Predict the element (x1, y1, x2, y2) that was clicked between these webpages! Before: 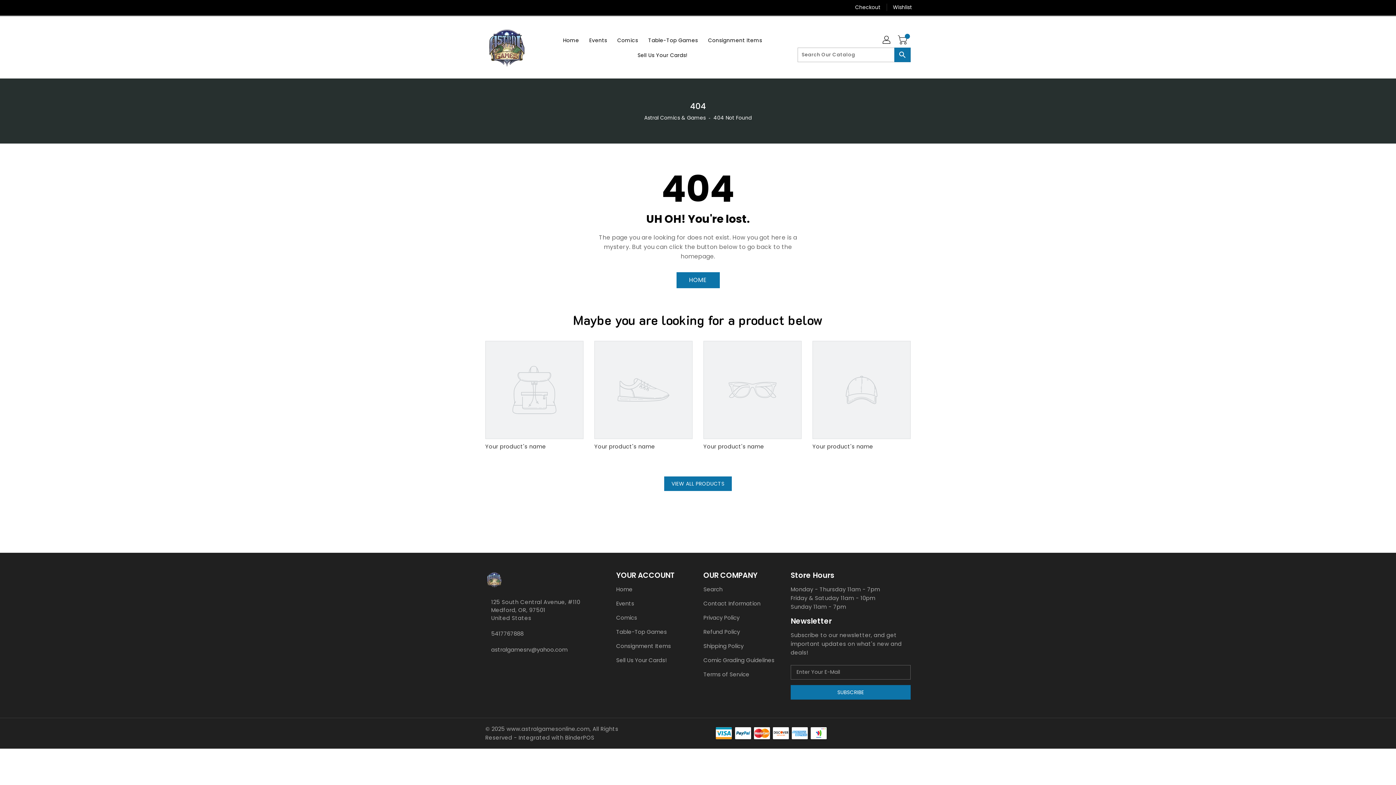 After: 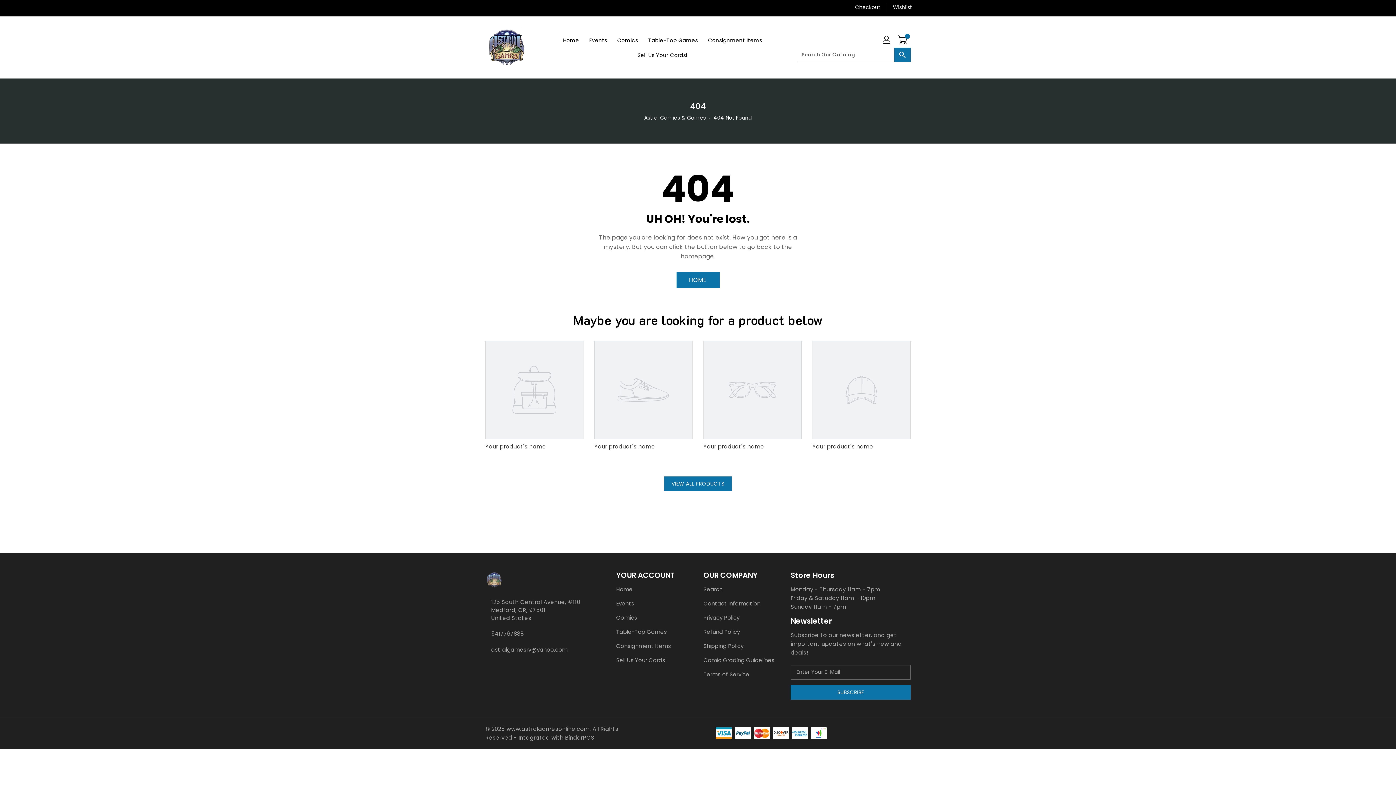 Action: bbox: (497, 661, 501, 670)